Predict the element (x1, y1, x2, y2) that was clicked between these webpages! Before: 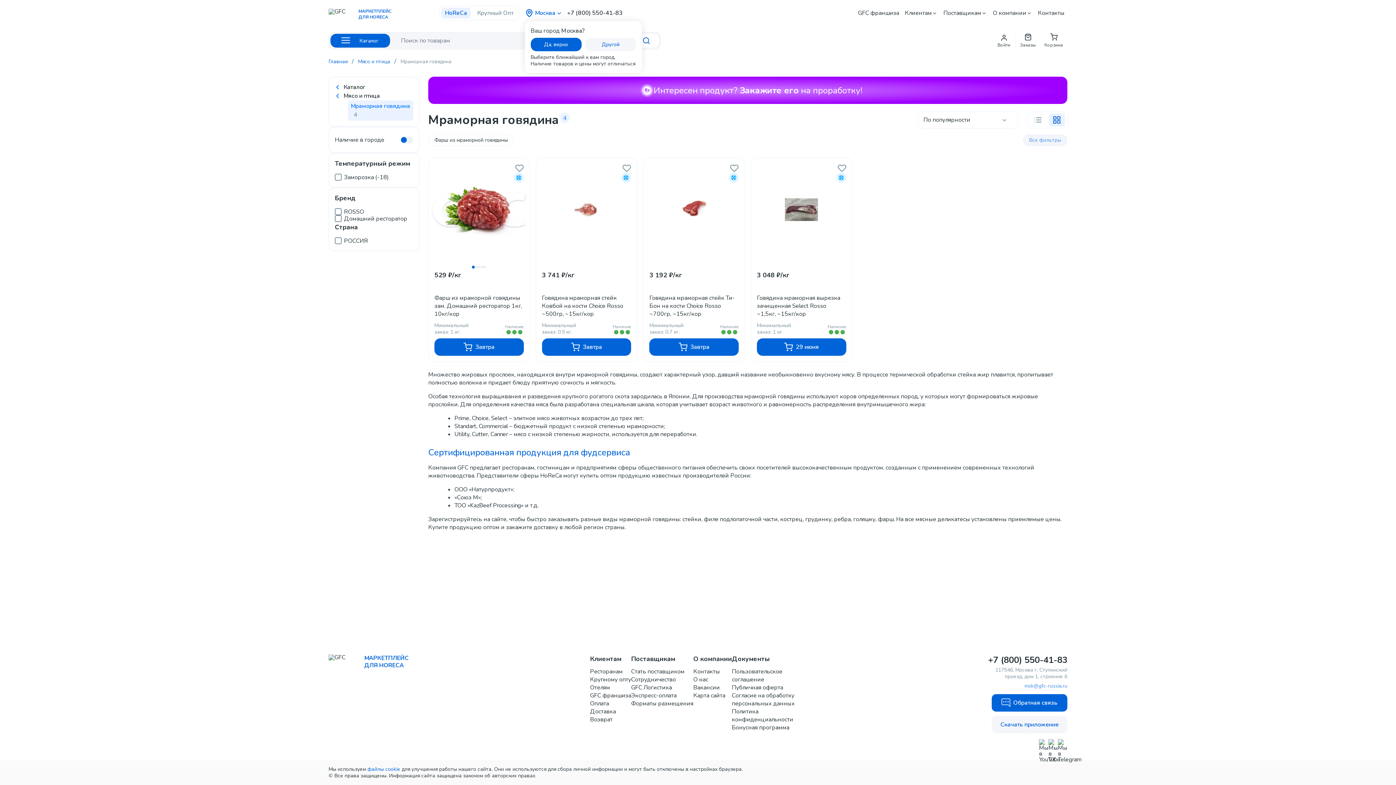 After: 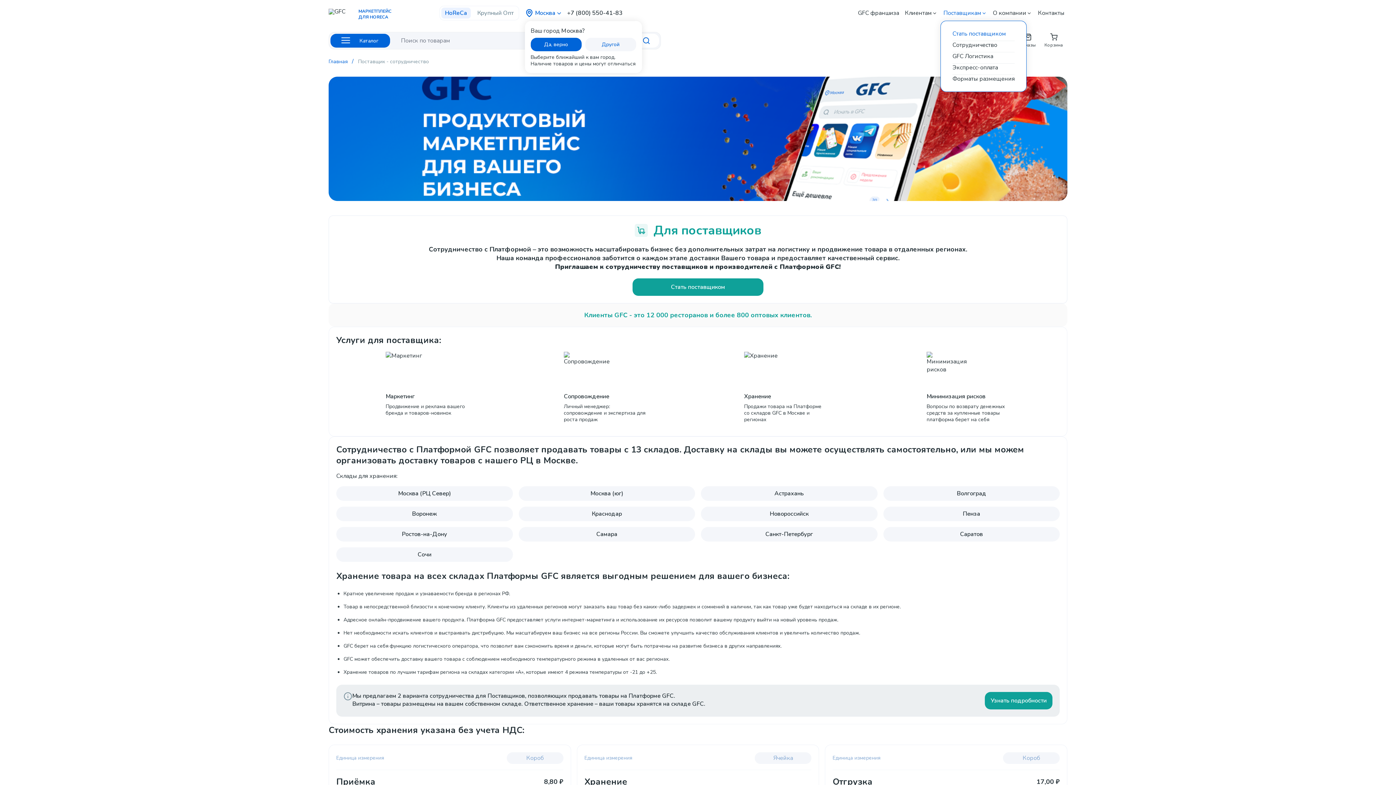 Action: bbox: (940, 9, 990, 17) label: Поставщикам